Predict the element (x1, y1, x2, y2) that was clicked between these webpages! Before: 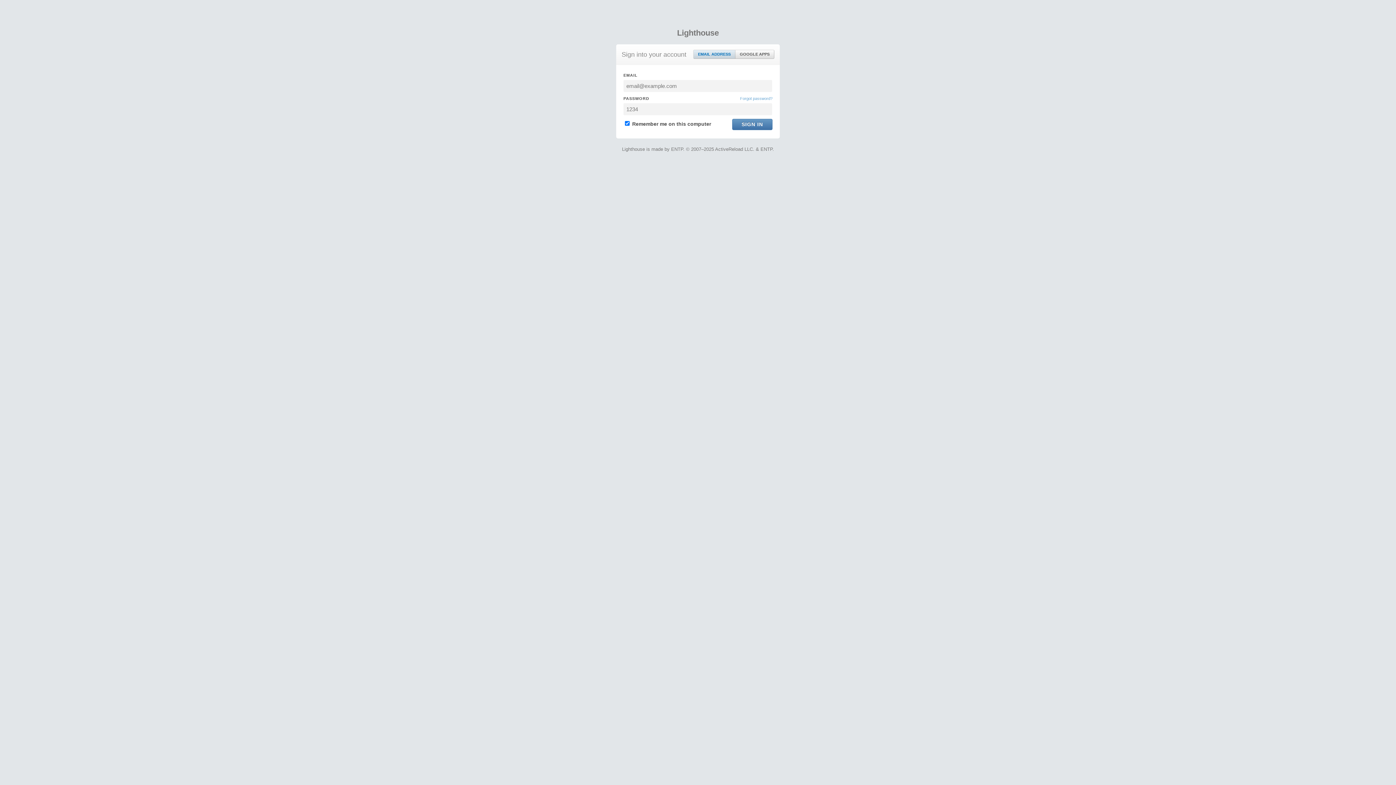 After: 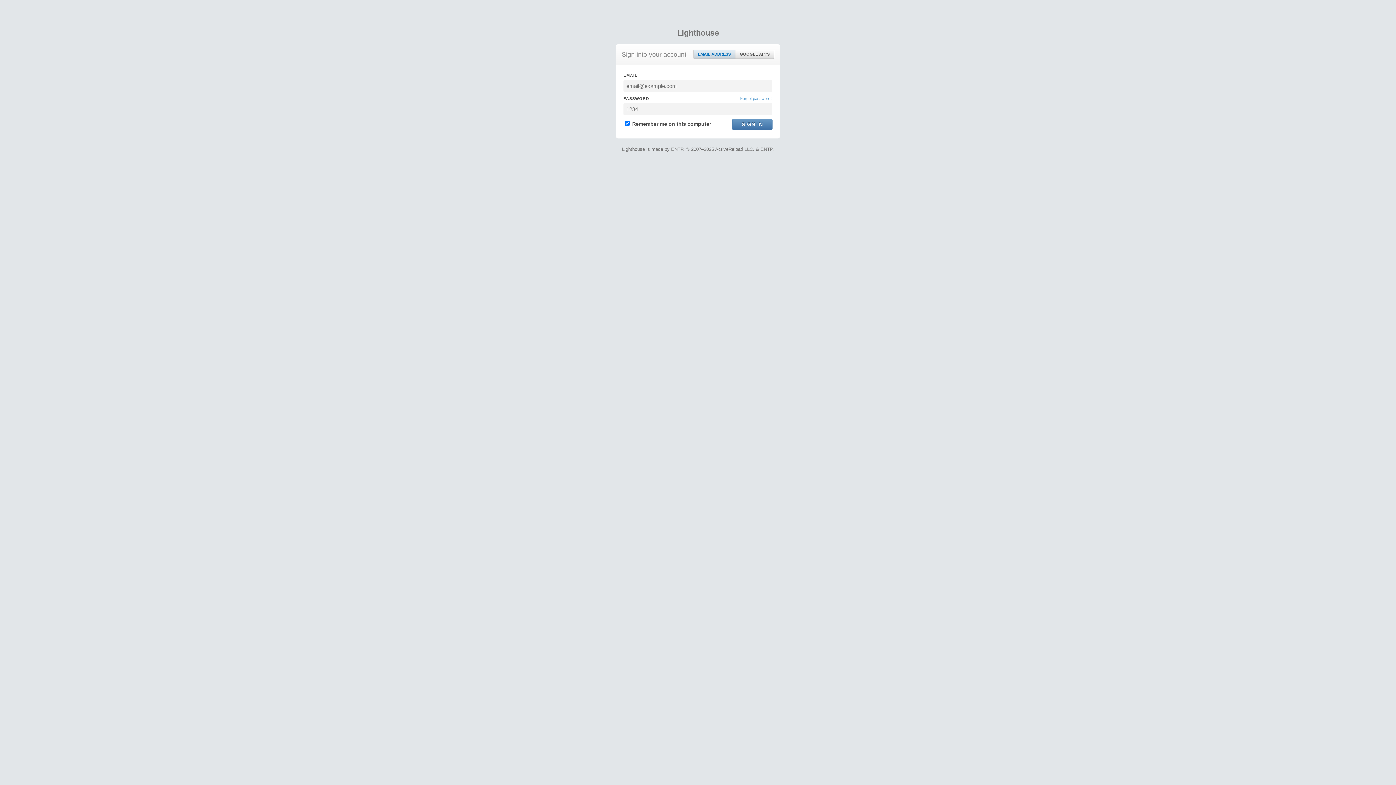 Action: label: EMAIL ADDRESS bbox: (693, 50, 735, 58)